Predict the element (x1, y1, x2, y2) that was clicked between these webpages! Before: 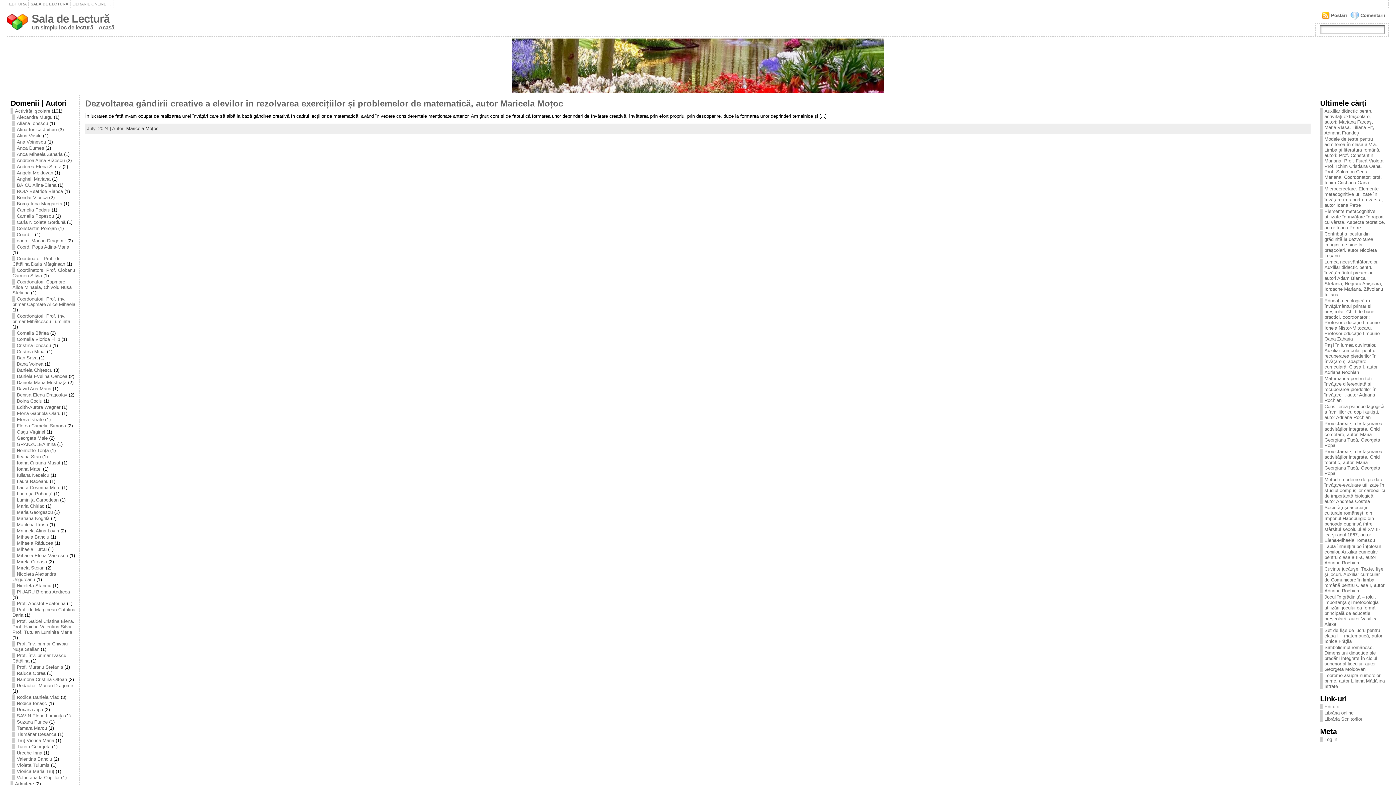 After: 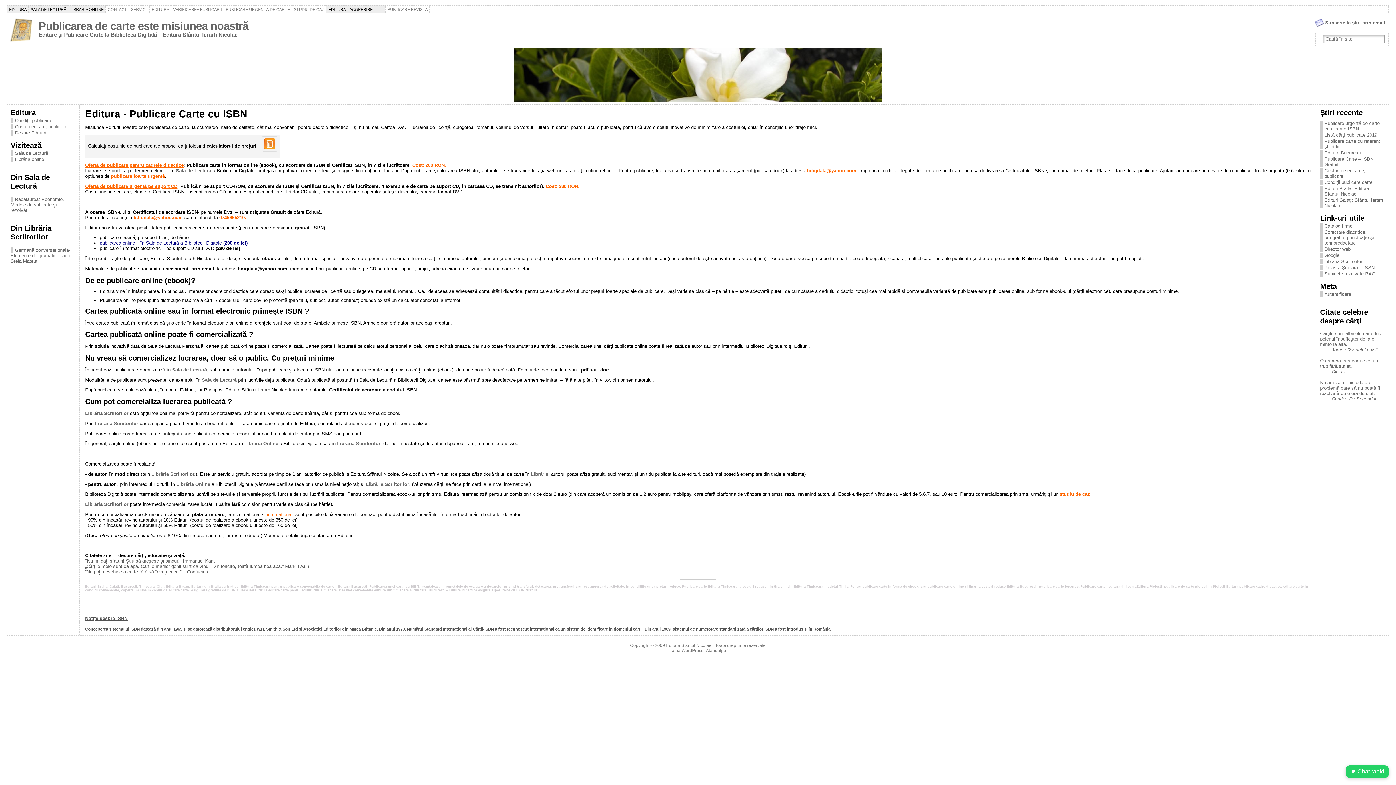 Action: bbox: (1324, 704, 1339, 709) label: Editura